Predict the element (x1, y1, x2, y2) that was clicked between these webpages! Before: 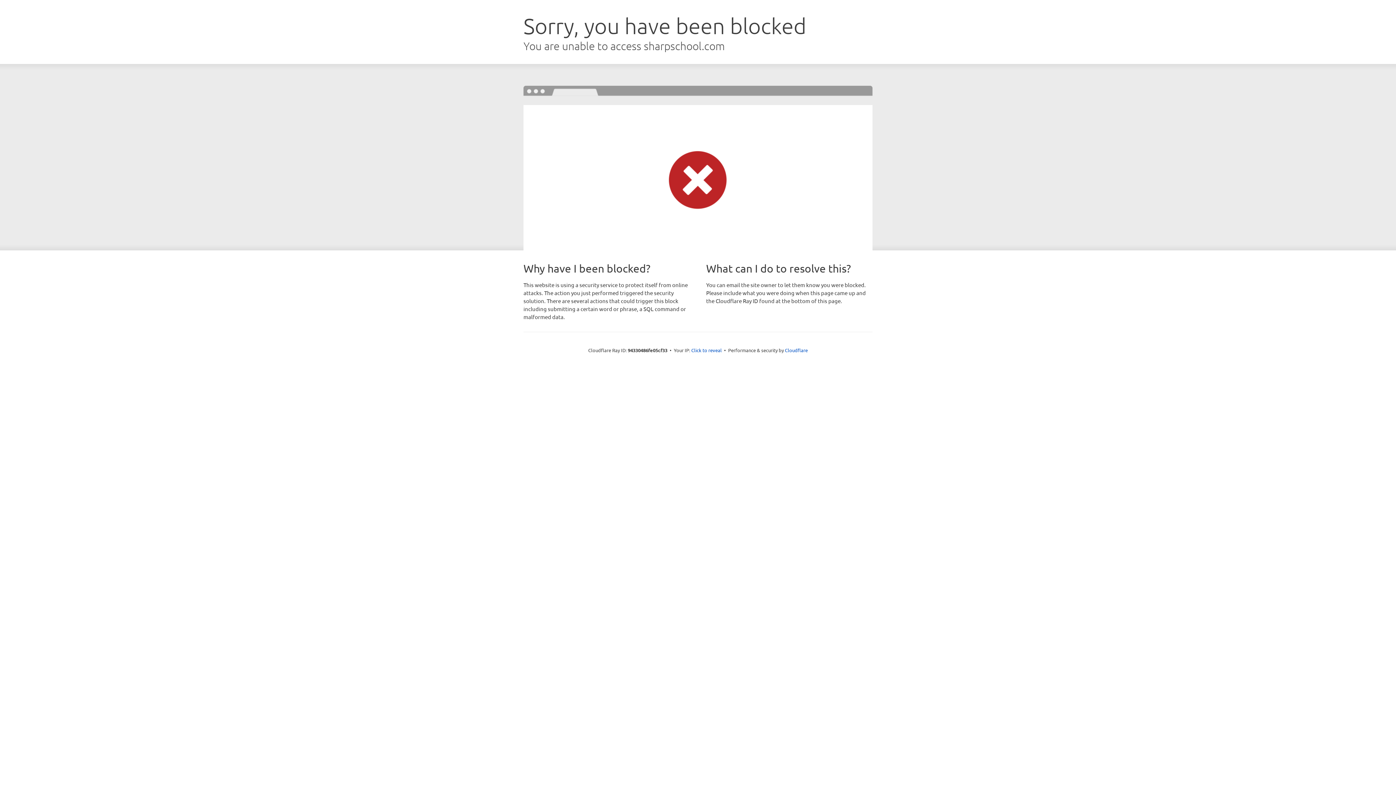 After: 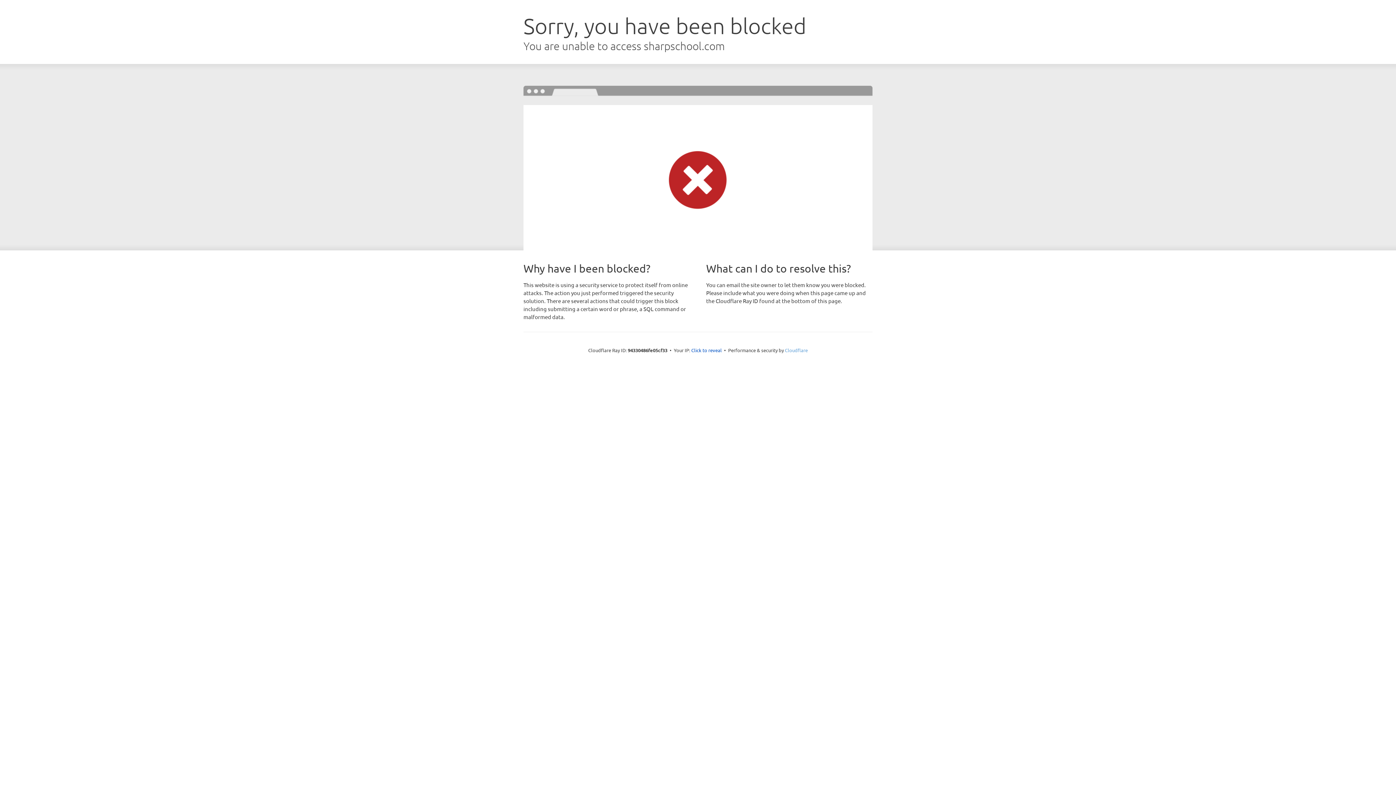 Action: label: Cloudflare bbox: (785, 347, 808, 353)